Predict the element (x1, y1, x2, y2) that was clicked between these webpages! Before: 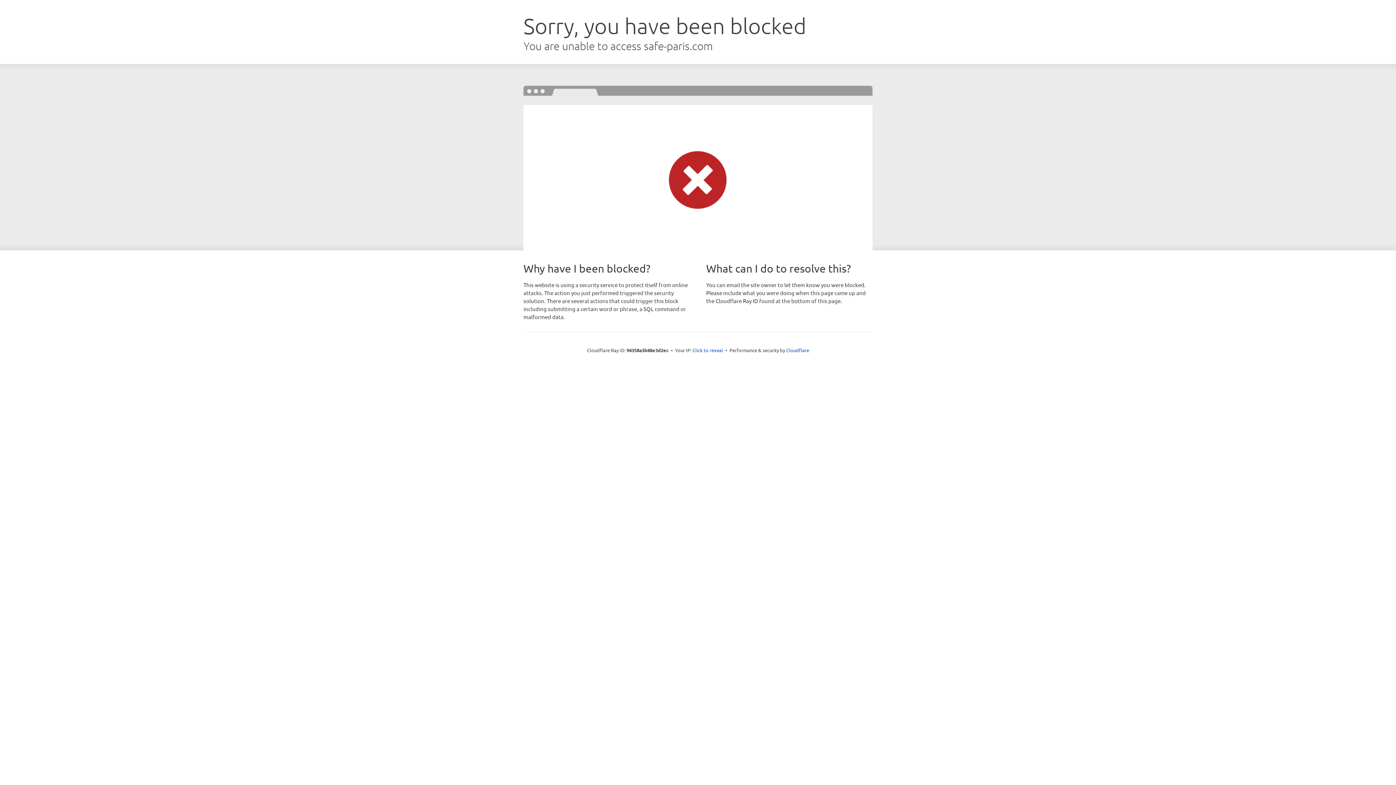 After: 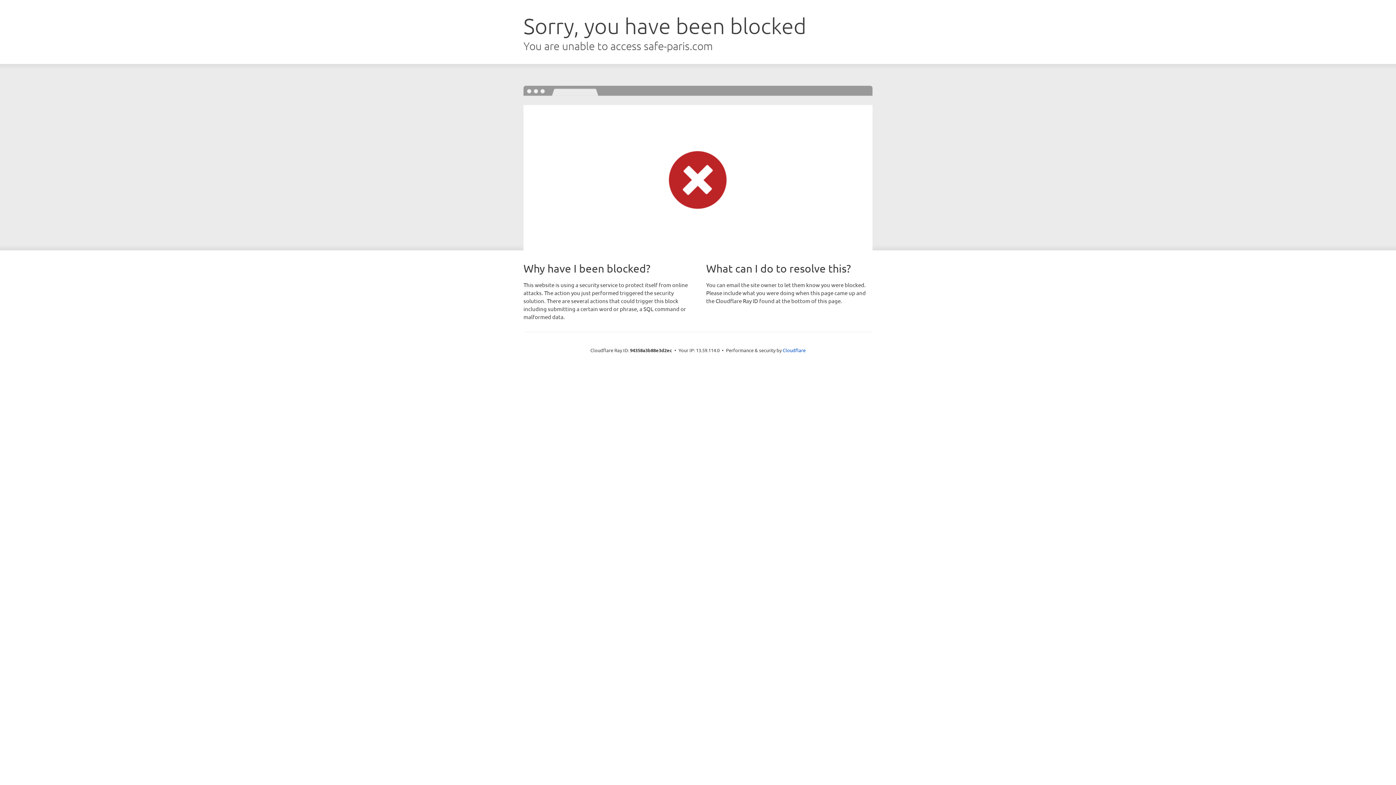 Action: label: Click to reveal bbox: (692, 346, 723, 353)